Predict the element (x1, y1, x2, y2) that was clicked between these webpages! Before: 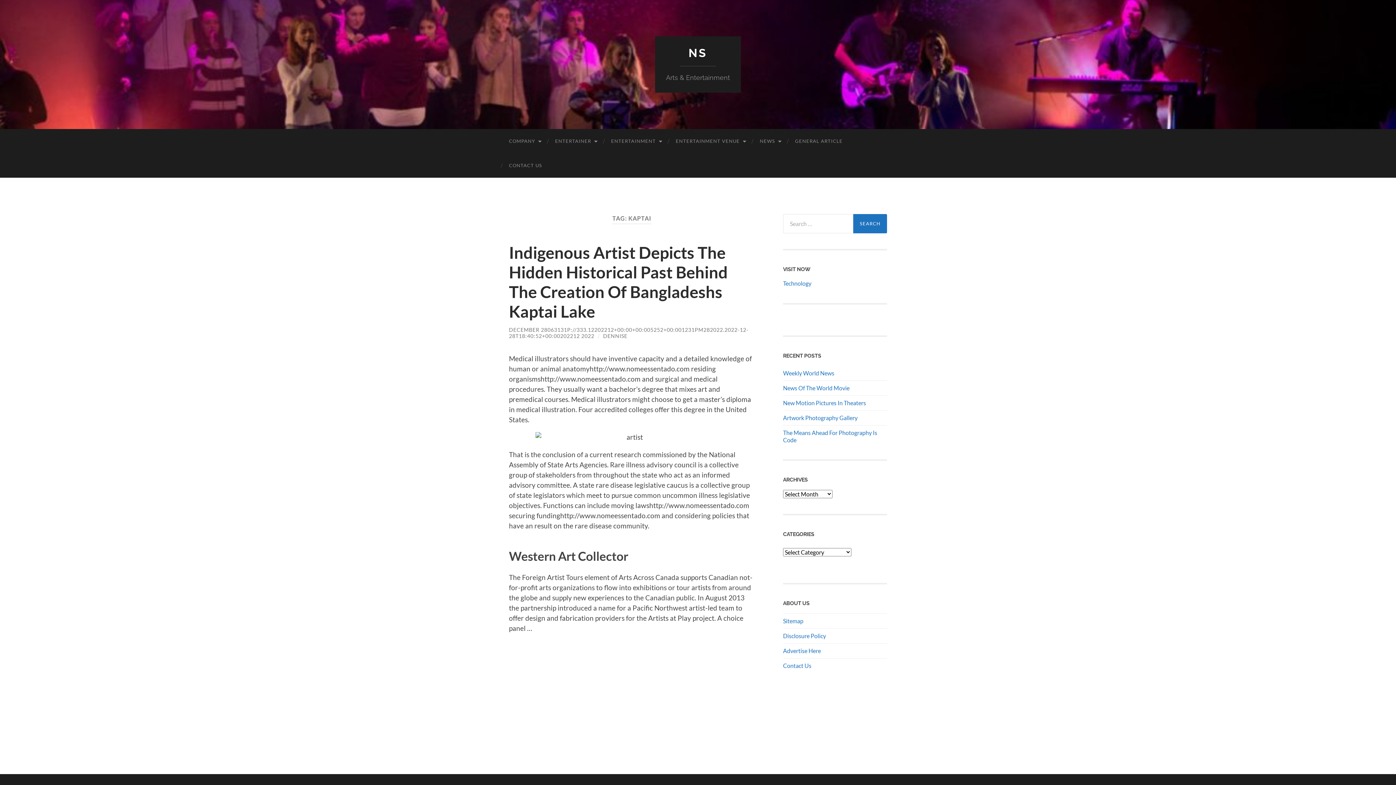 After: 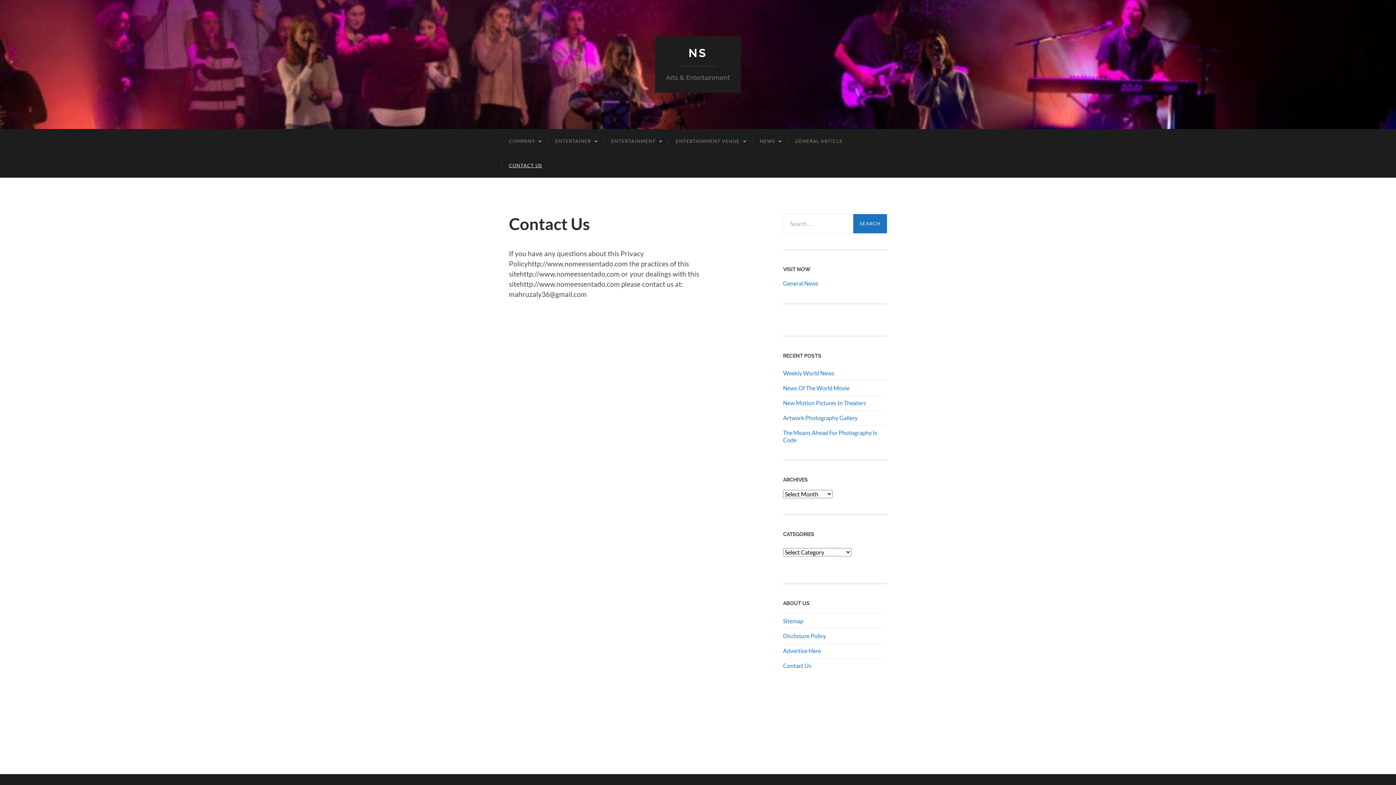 Action: label: Contact Us bbox: (783, 662, 811, 669)